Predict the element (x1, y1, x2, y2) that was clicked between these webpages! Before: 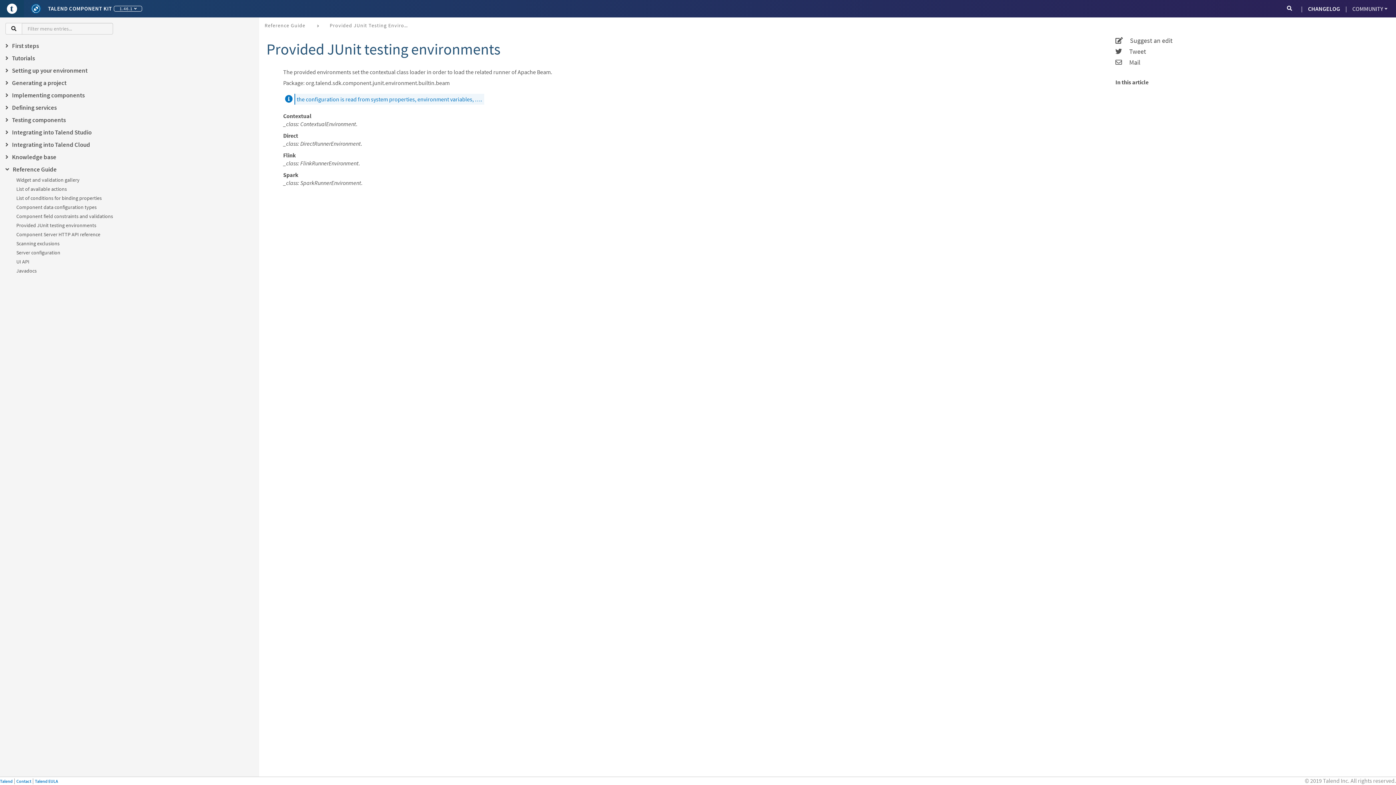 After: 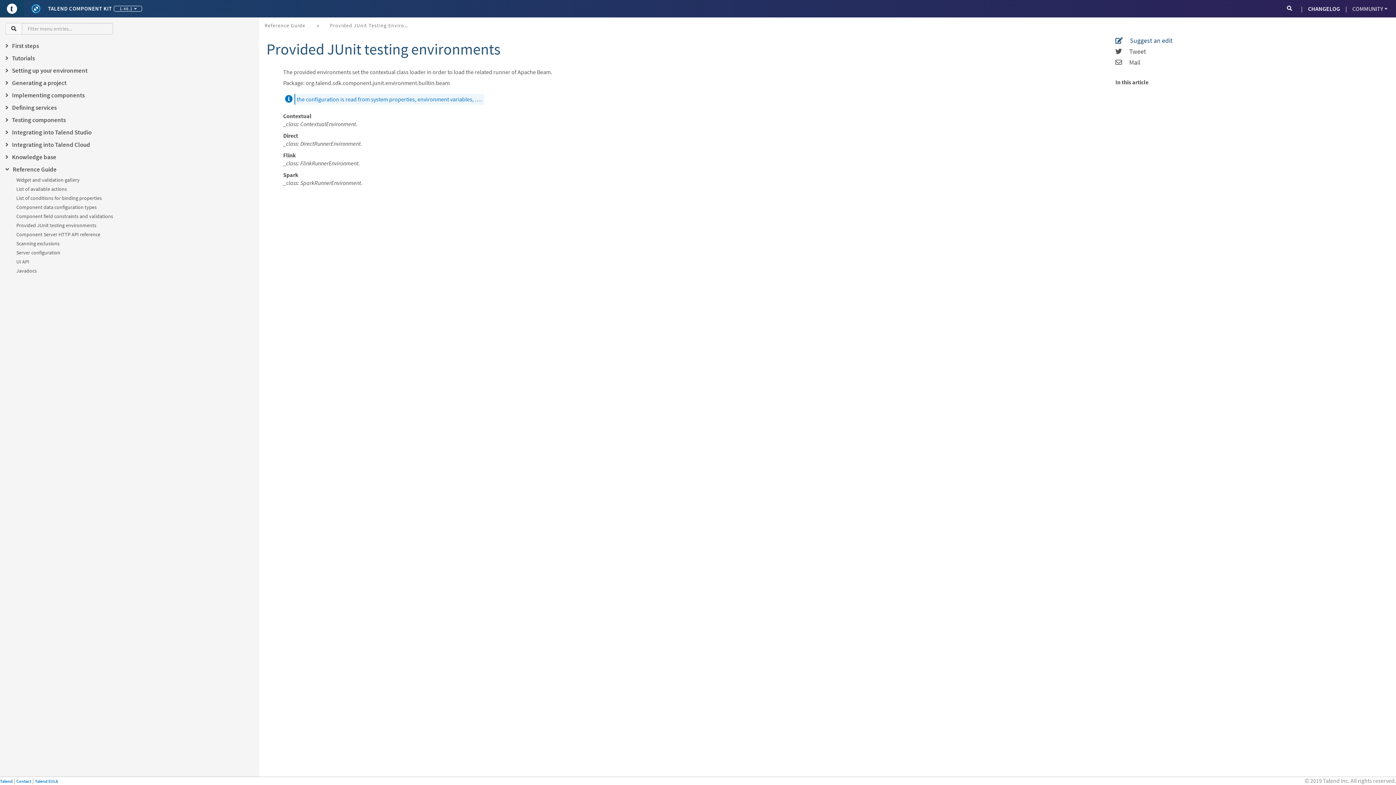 Action: label:      Suggest an edit bbox: (1115, 37, 1387, 44)